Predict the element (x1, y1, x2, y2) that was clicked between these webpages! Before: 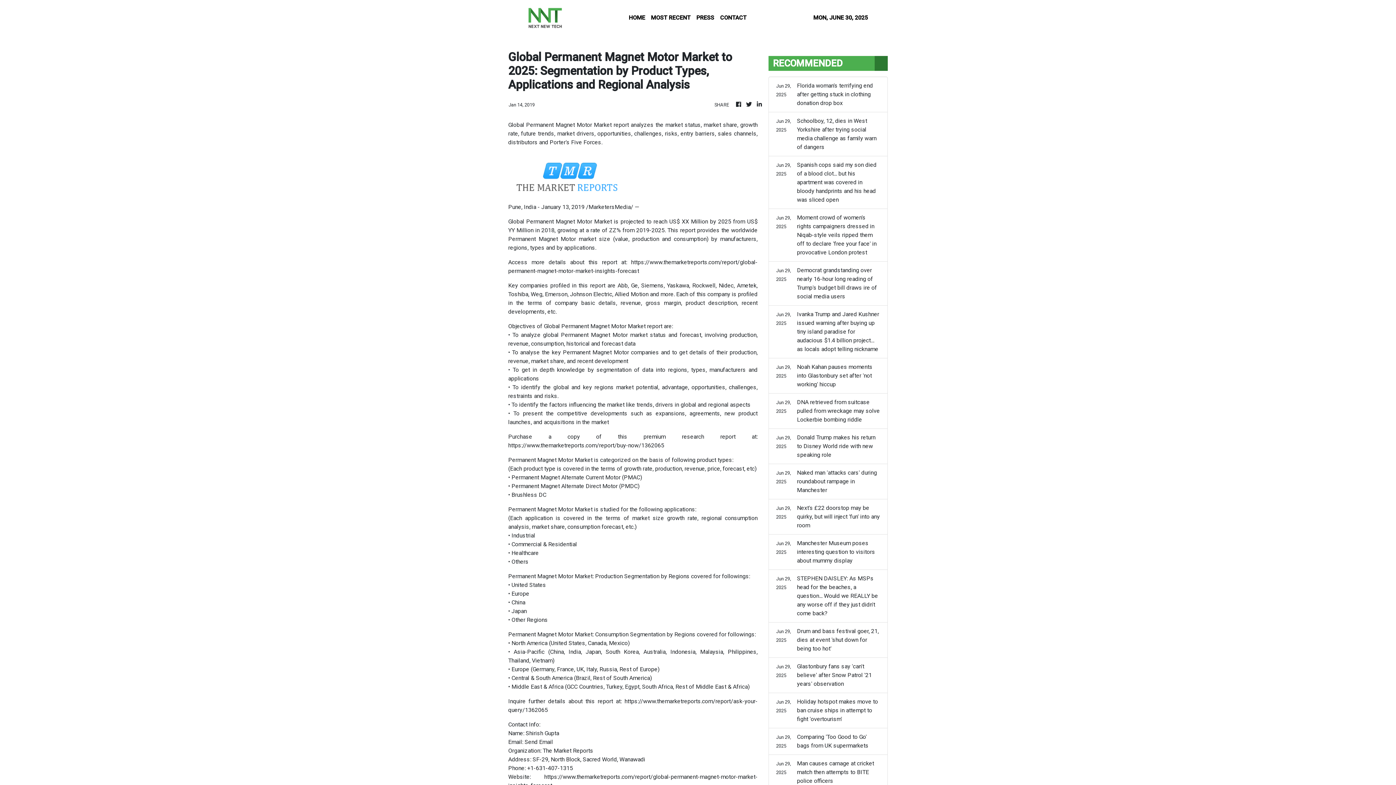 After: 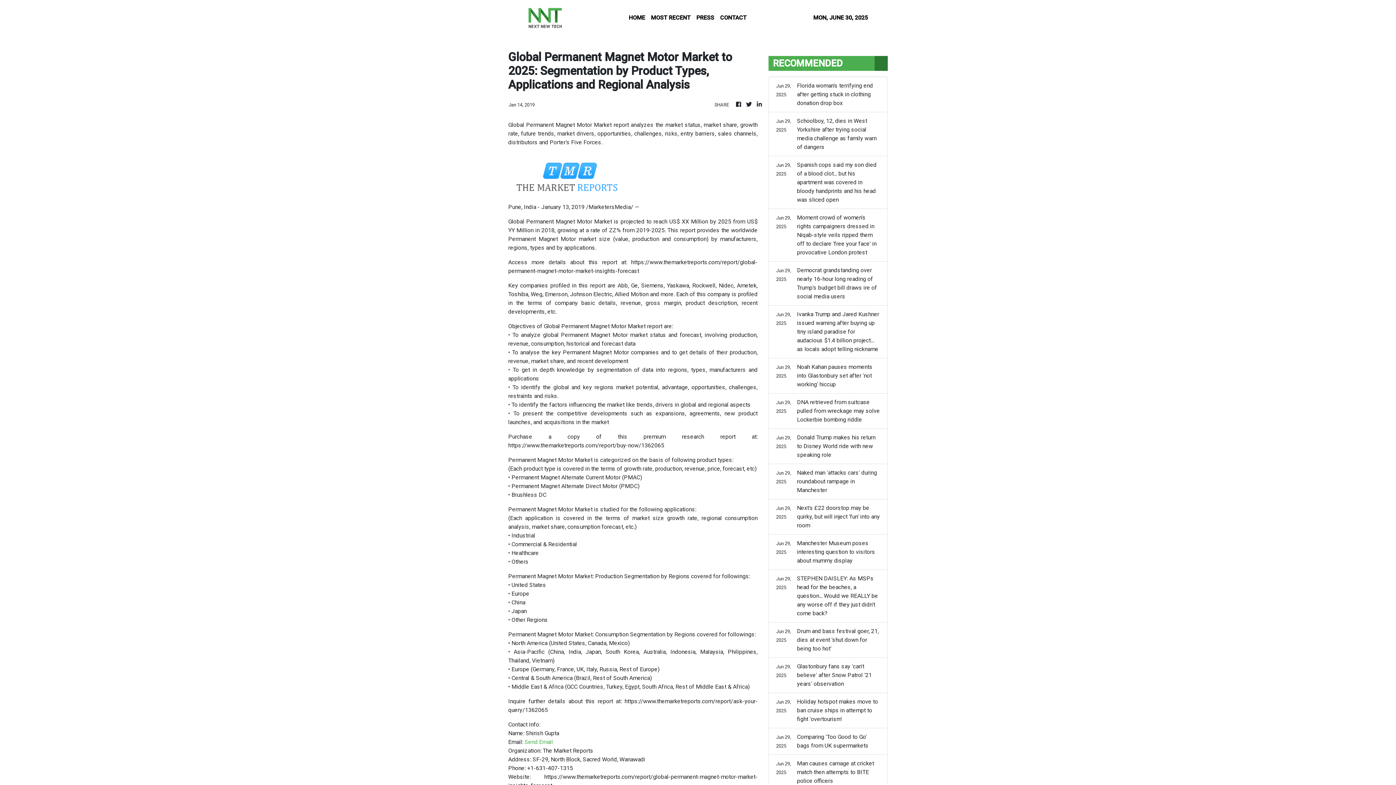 Action: bbox: (524, 738, 553, 745) label: Send Email